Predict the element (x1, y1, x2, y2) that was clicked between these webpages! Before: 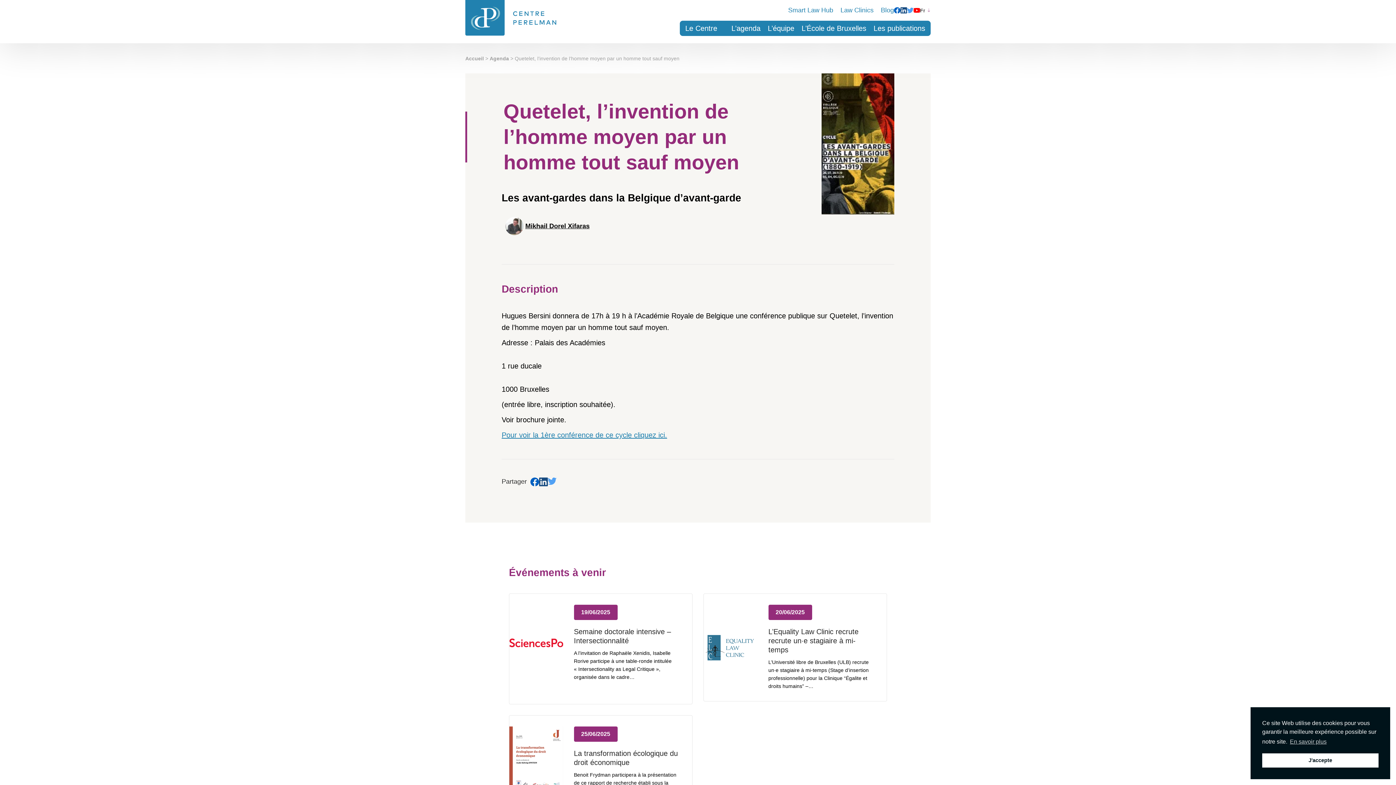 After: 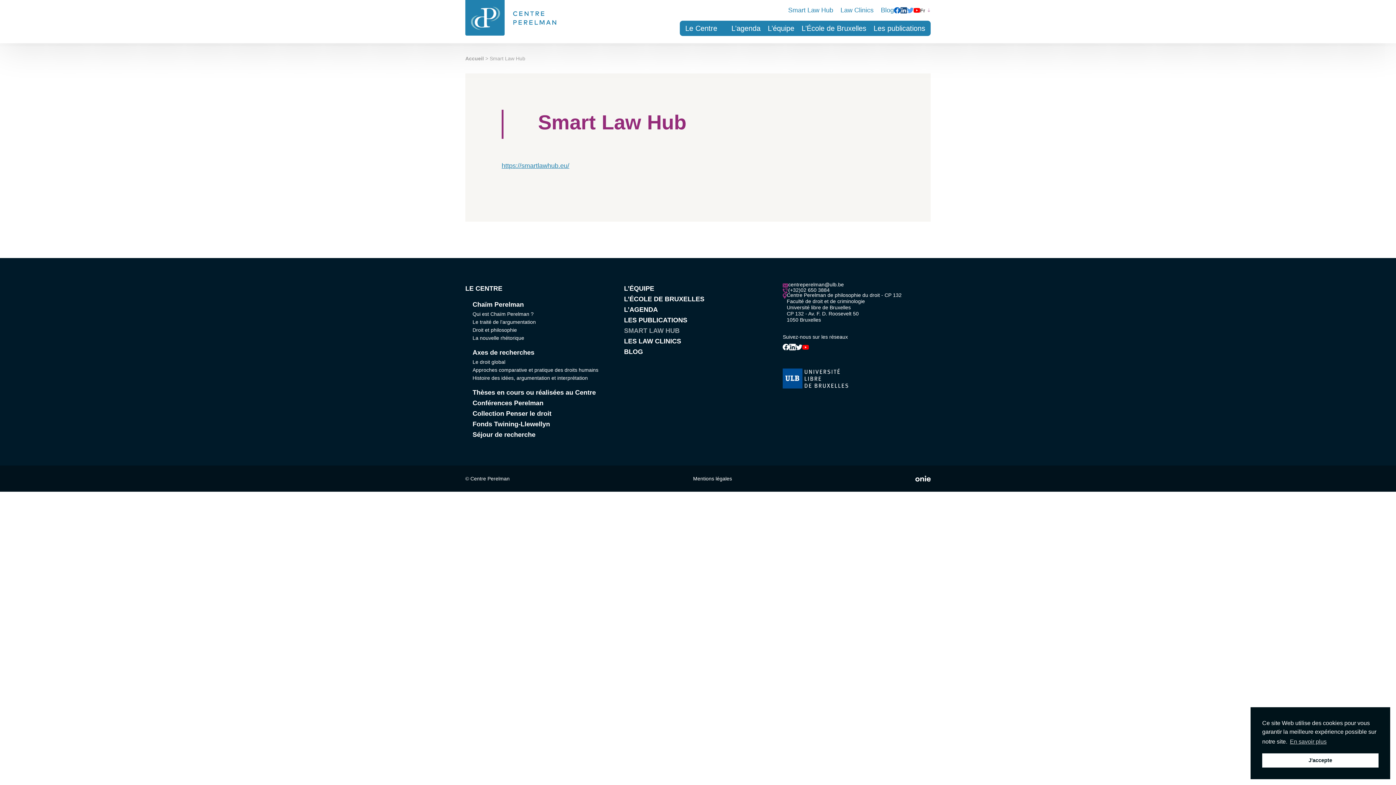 Action: bbox: (788, 6, 833, 13) label: Smart Law Hub